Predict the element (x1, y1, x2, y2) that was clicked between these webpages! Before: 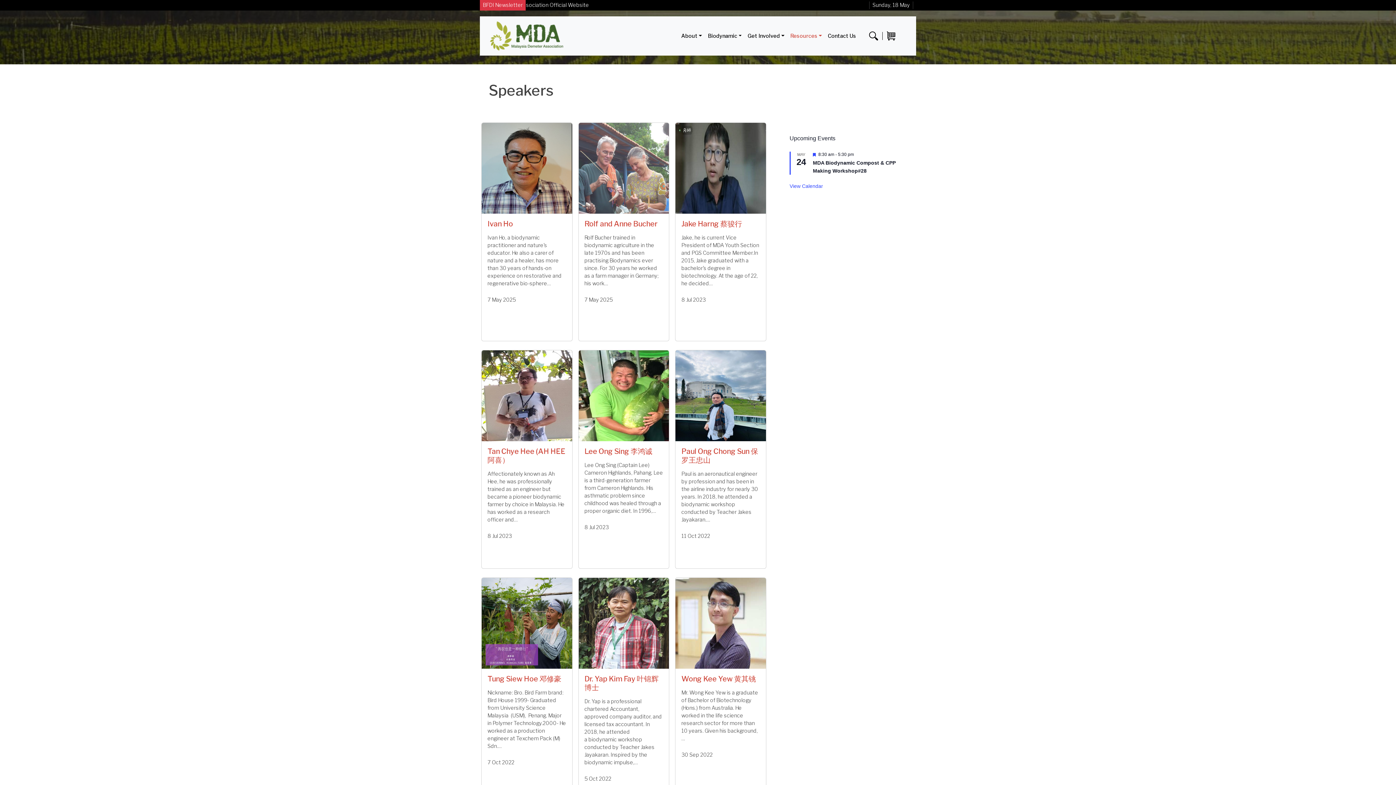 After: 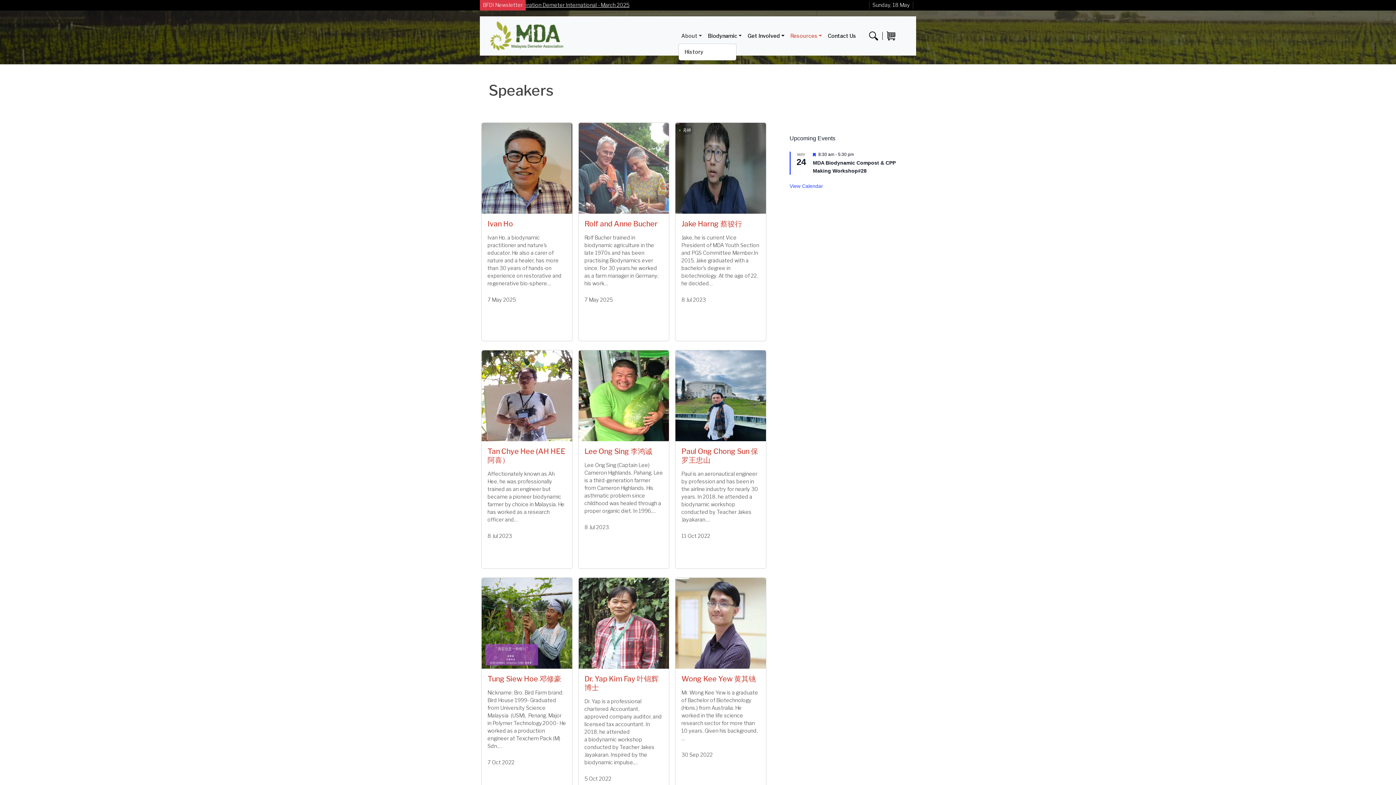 Action: label: About bbox: (678, 29, 705, 42)